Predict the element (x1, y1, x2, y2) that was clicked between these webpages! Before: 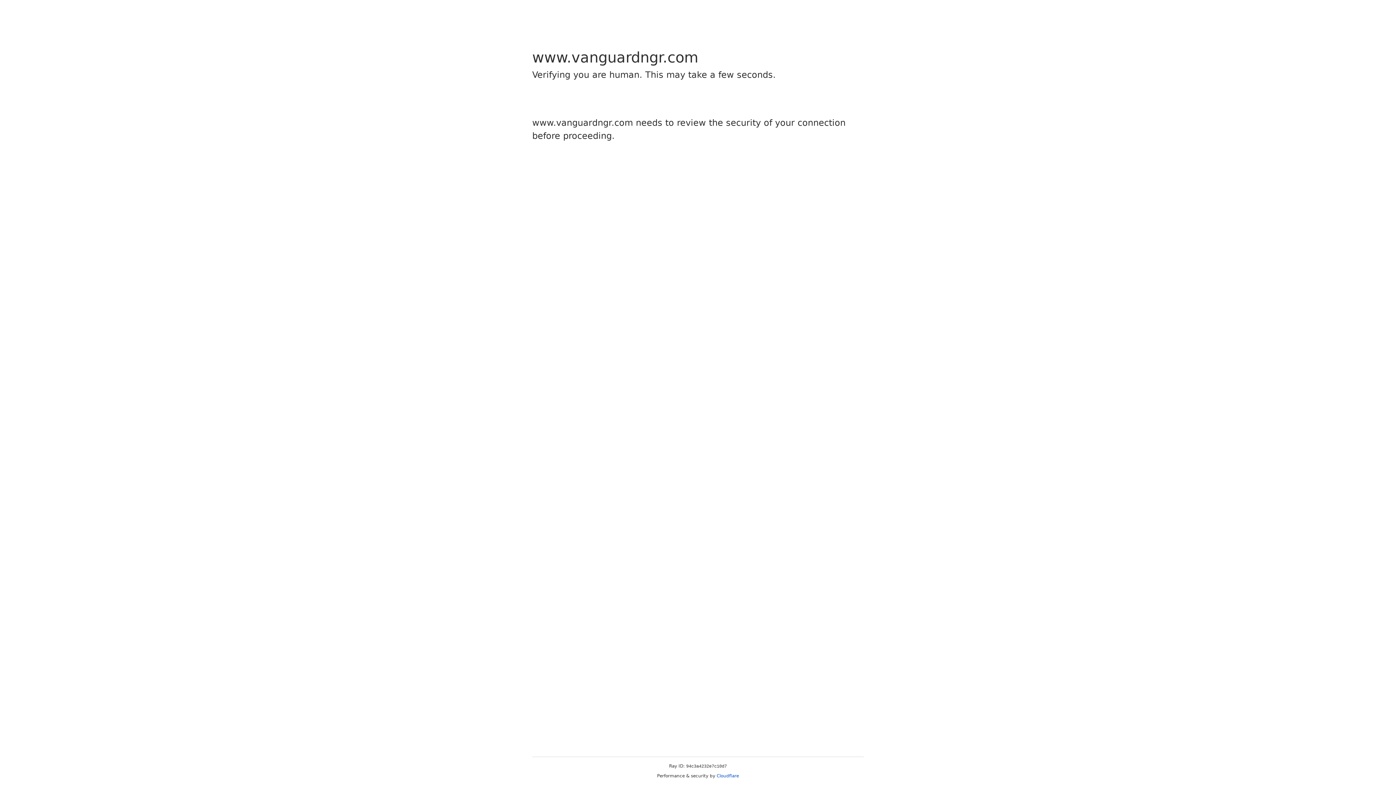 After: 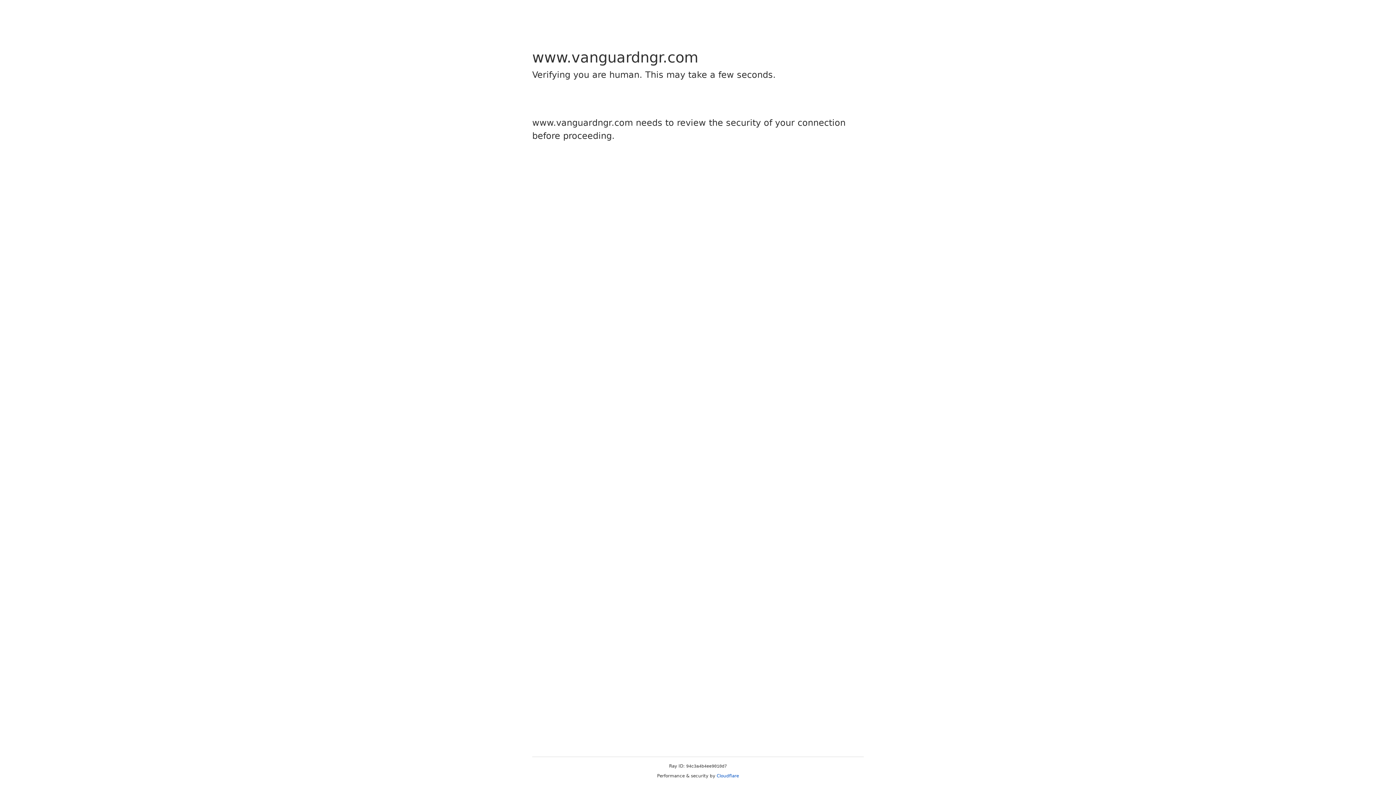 Action: bbox: (716, 773, 739, 778) label: Cloudflare